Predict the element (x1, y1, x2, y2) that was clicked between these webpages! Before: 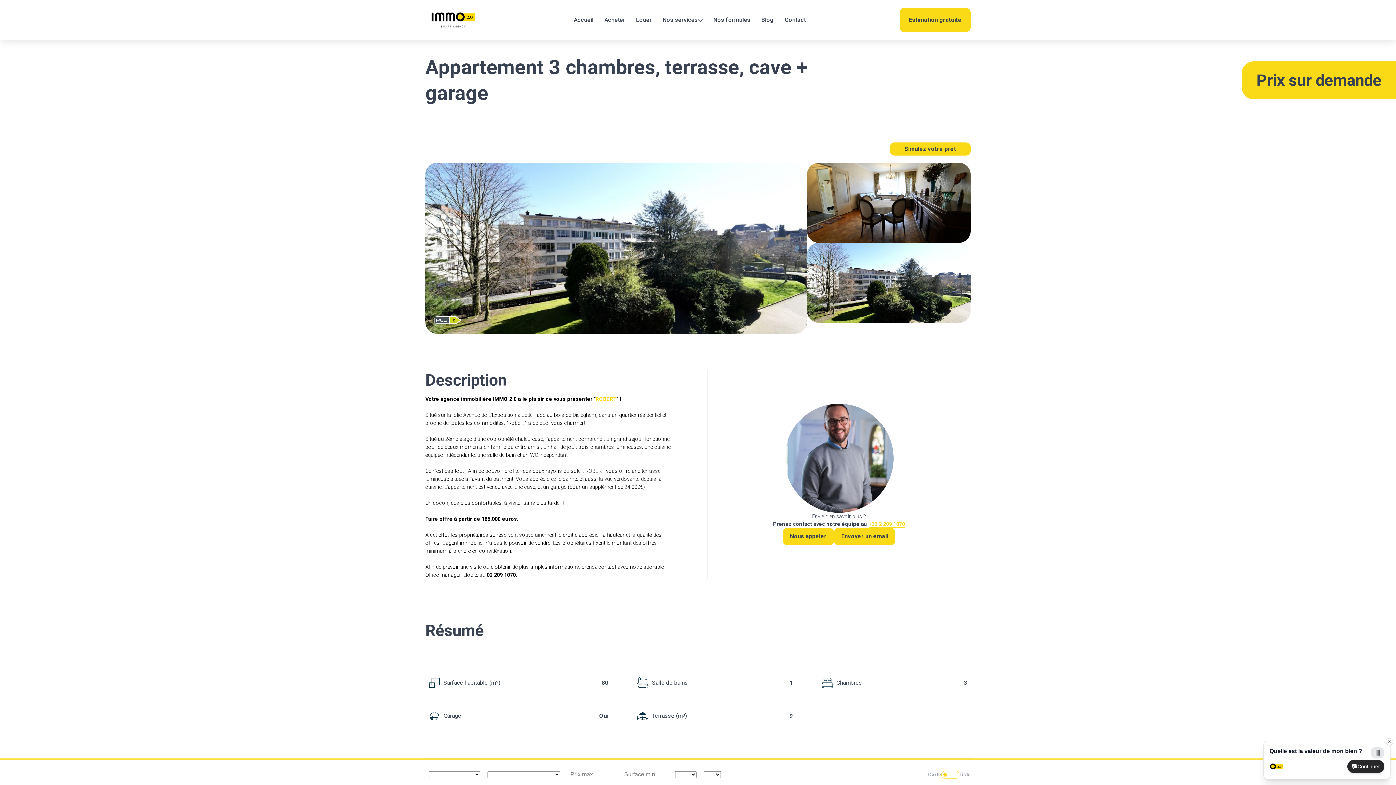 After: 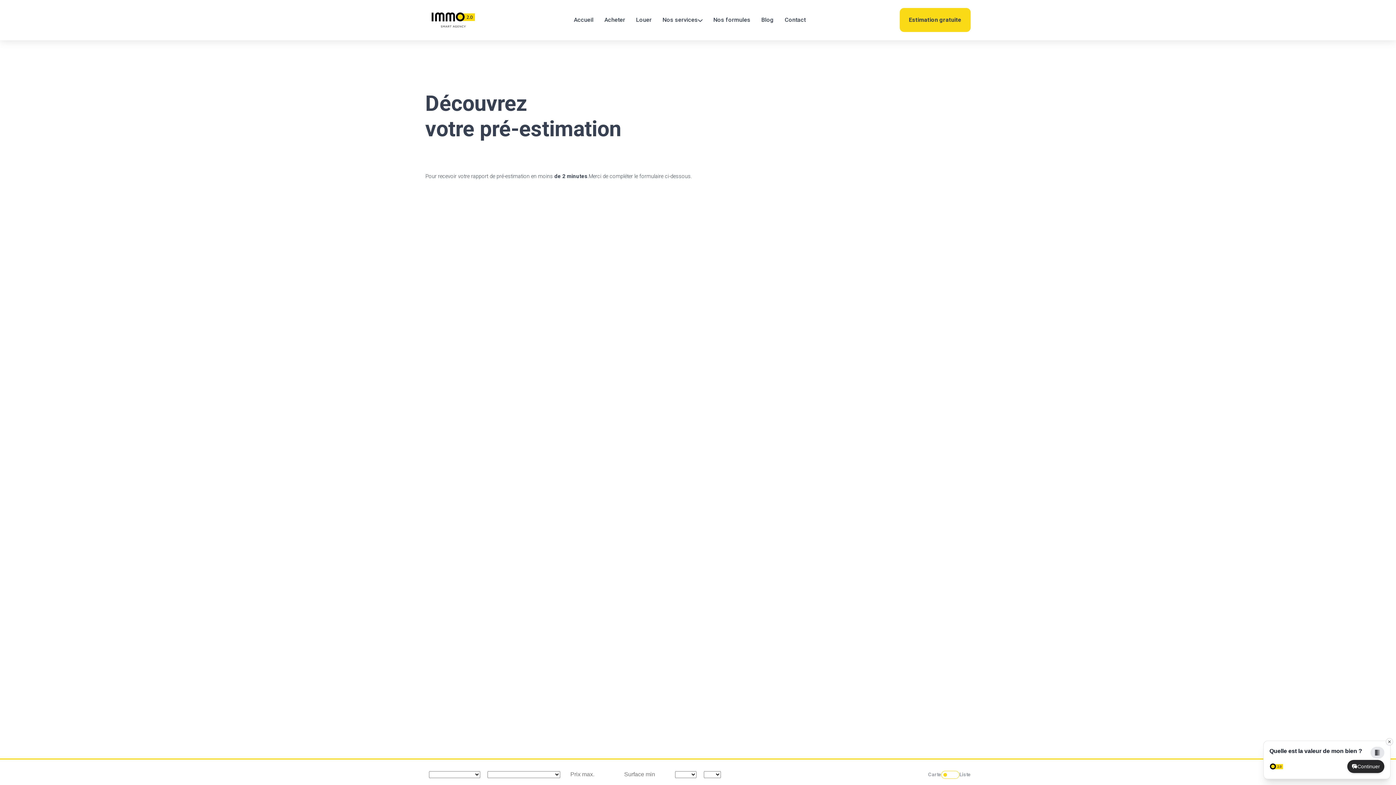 Action: bbox: (900, 8, 970, 32) label: Estimation gratuite